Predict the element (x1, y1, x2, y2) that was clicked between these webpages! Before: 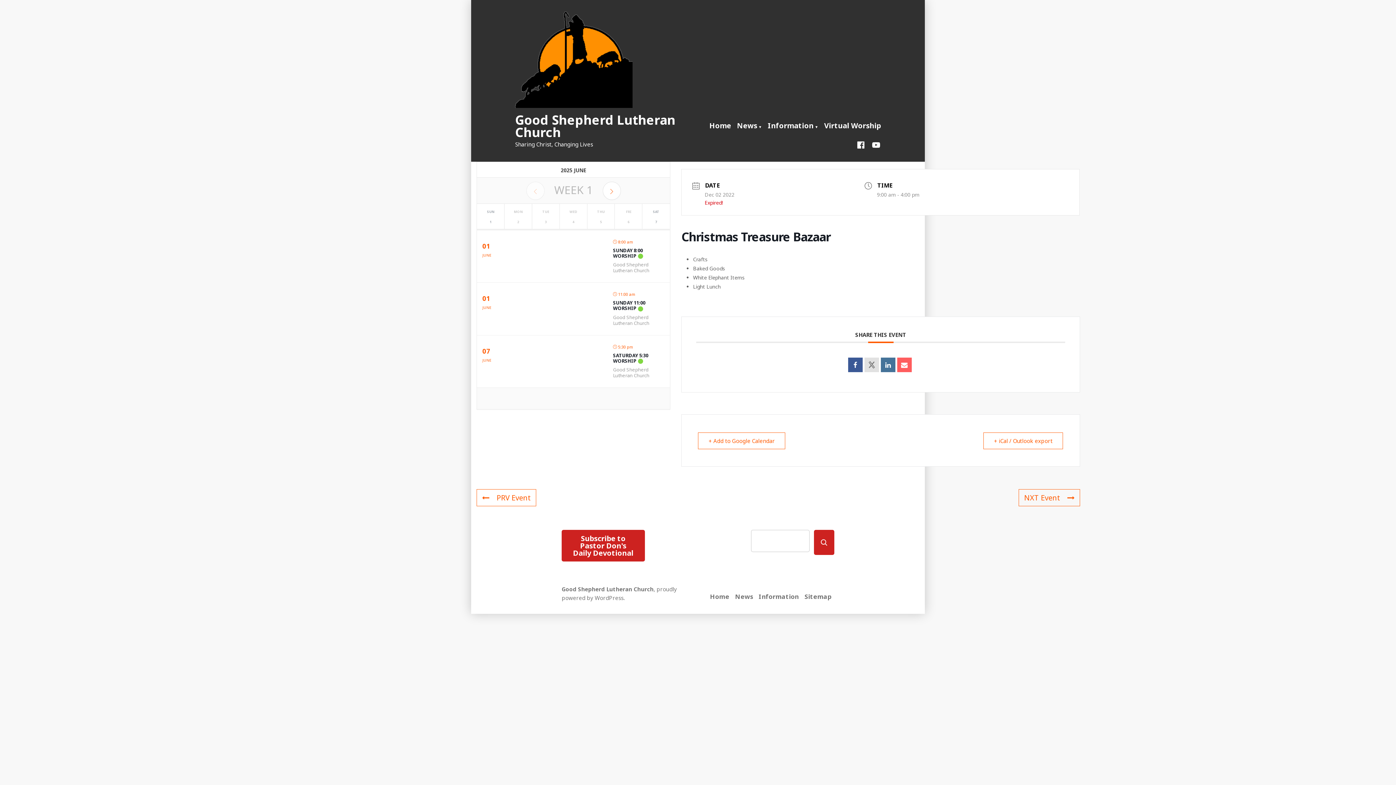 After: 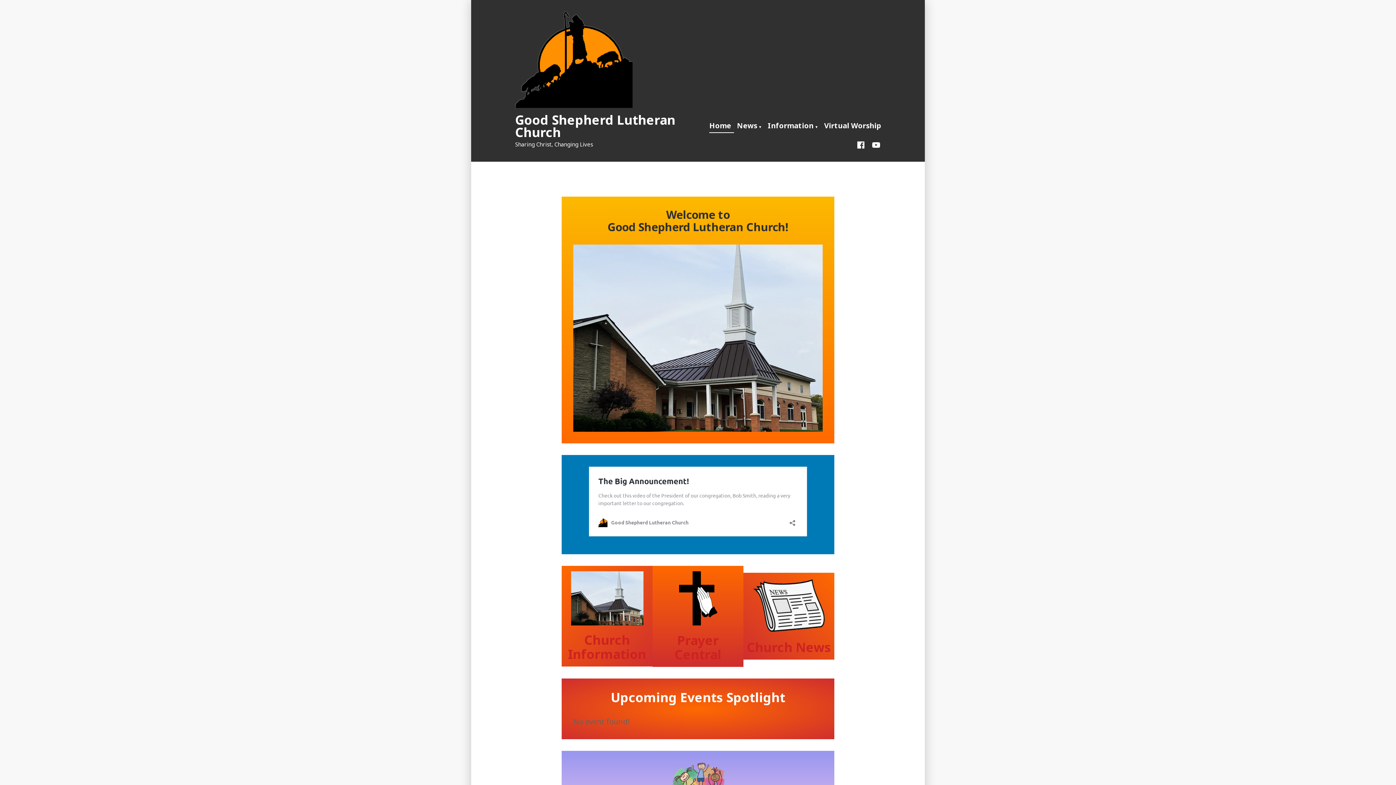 Action: bbox: (561, 585, 653, 593) label: Good Shepherd Lutheran Church